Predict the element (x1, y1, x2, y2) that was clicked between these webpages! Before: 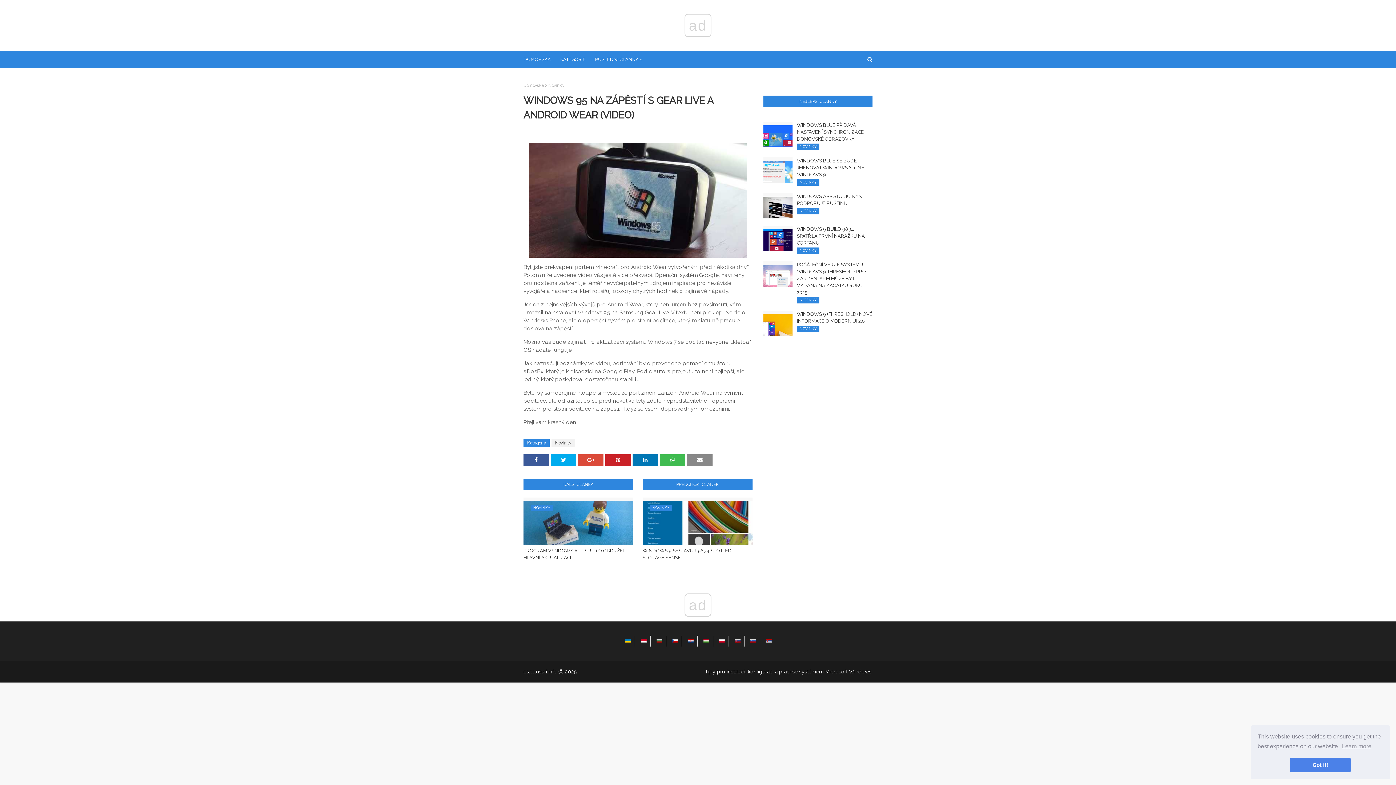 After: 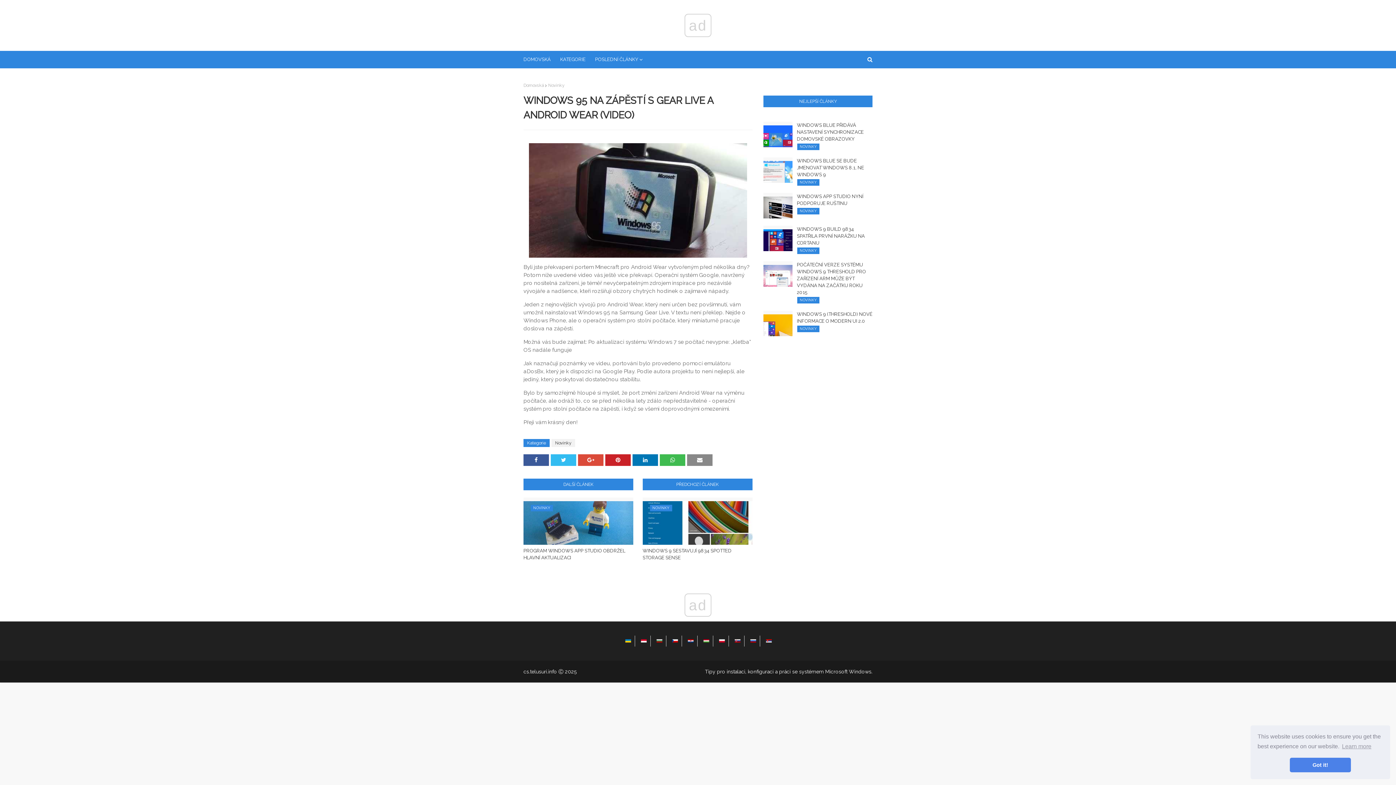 Action: bbox: (550, 583, 576, 594)